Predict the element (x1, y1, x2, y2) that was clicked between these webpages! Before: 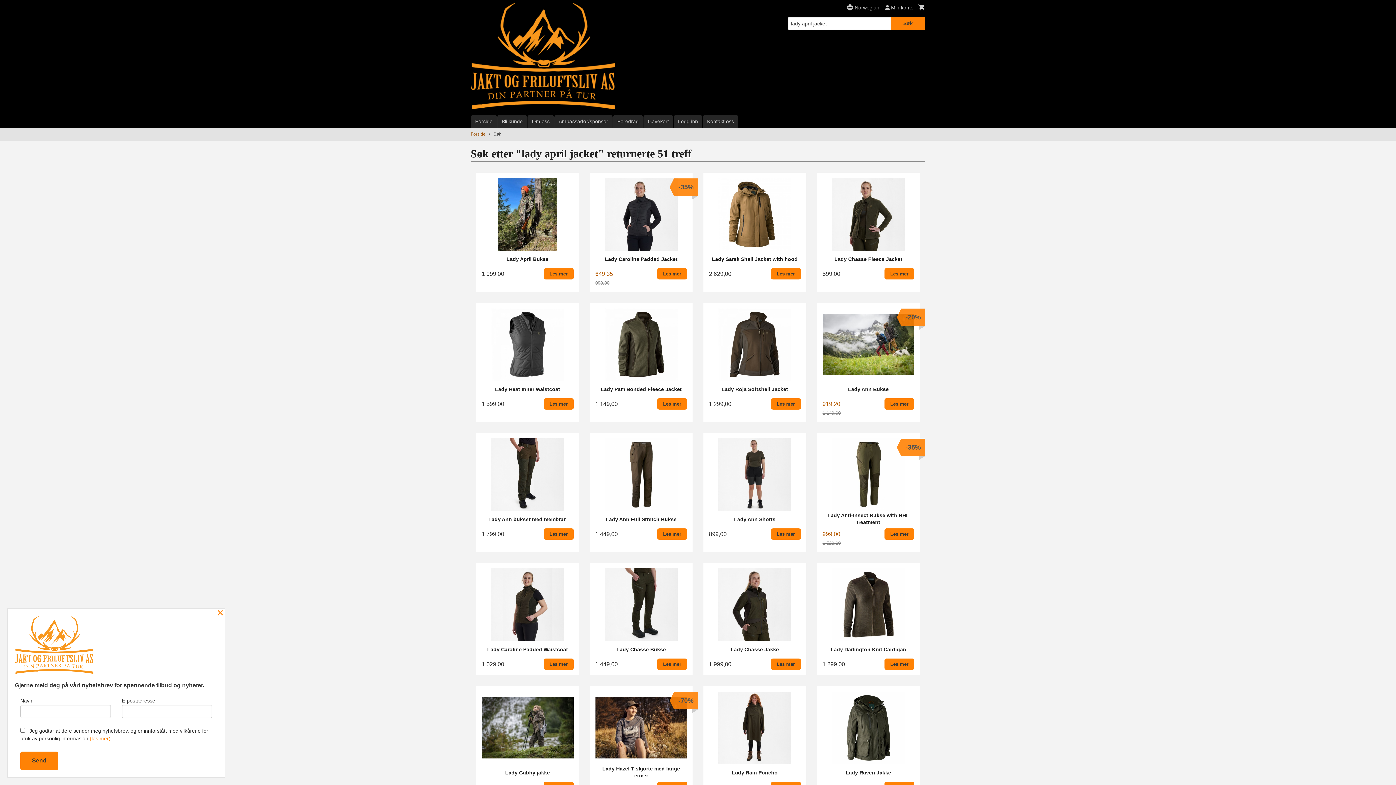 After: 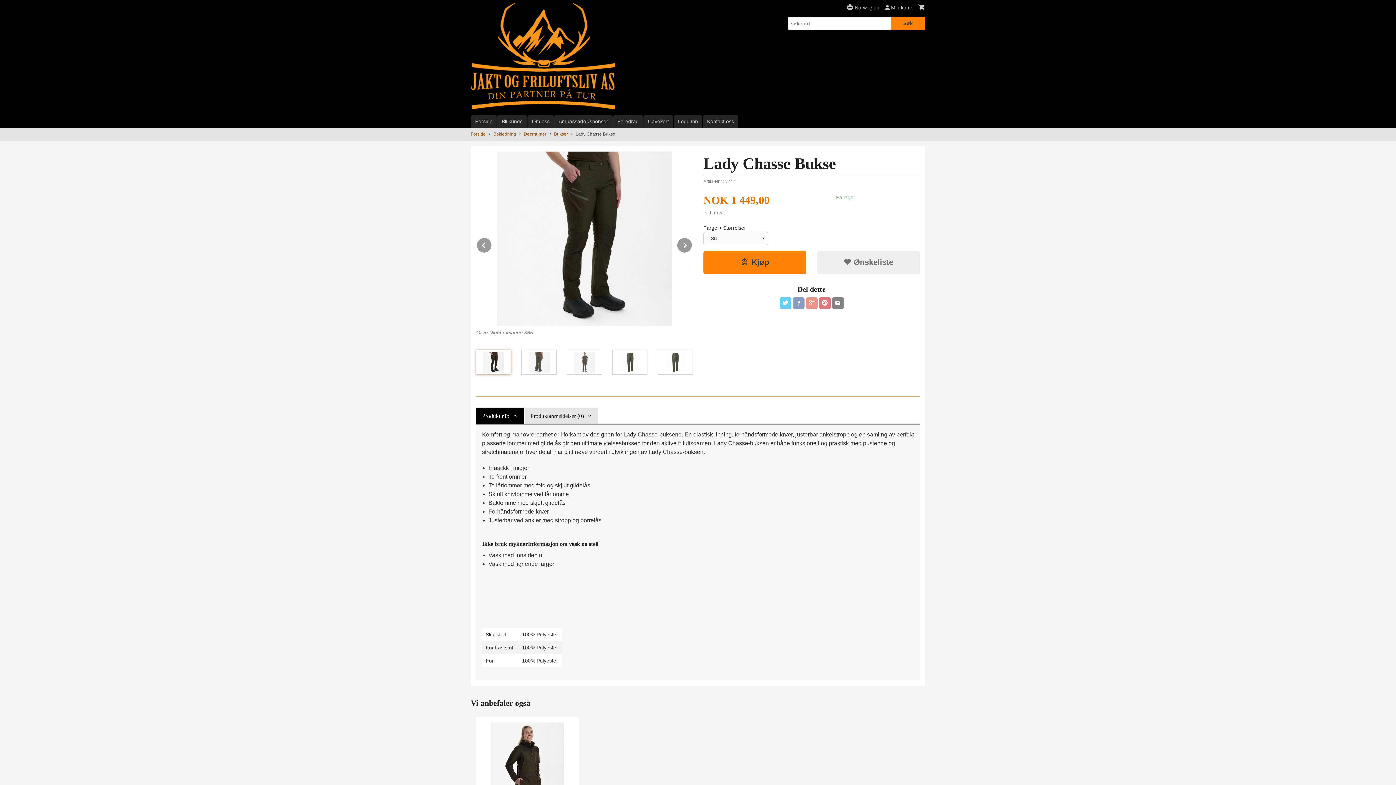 Action: bbox: (590, 563, 692, 675) label: Lady Chasse Bukse
1 449,00
Les mer